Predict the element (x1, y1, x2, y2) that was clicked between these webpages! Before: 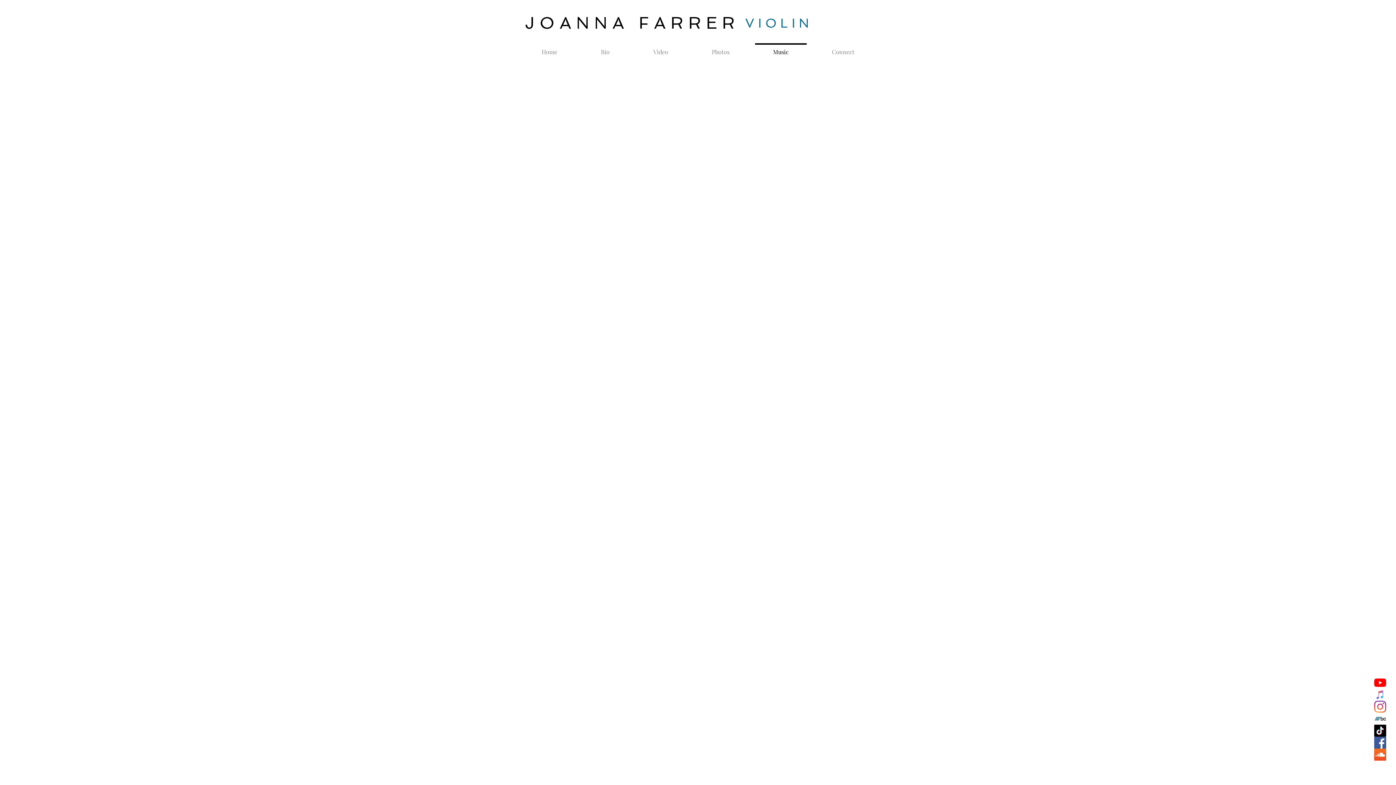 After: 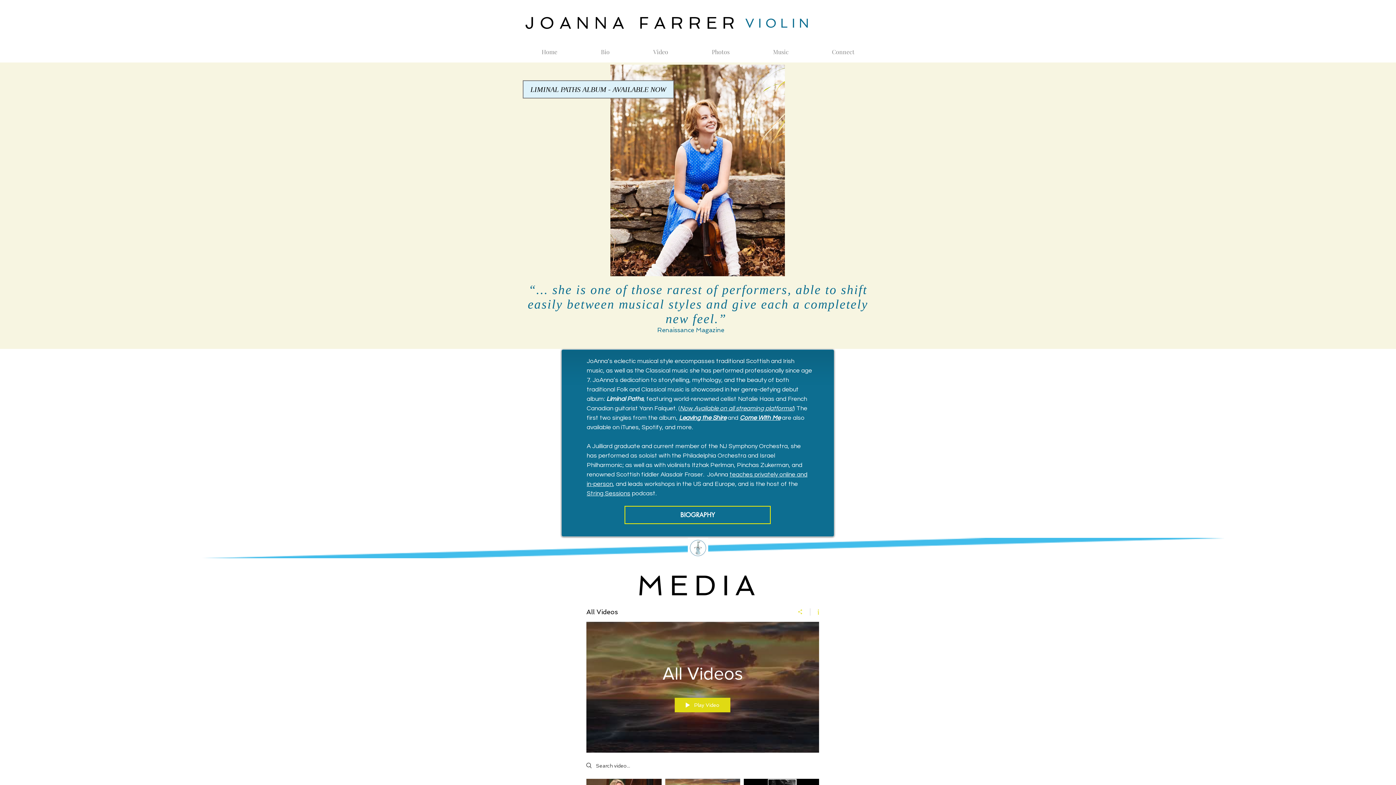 Action: bbox: (631, 43, 690, 53) label: Video